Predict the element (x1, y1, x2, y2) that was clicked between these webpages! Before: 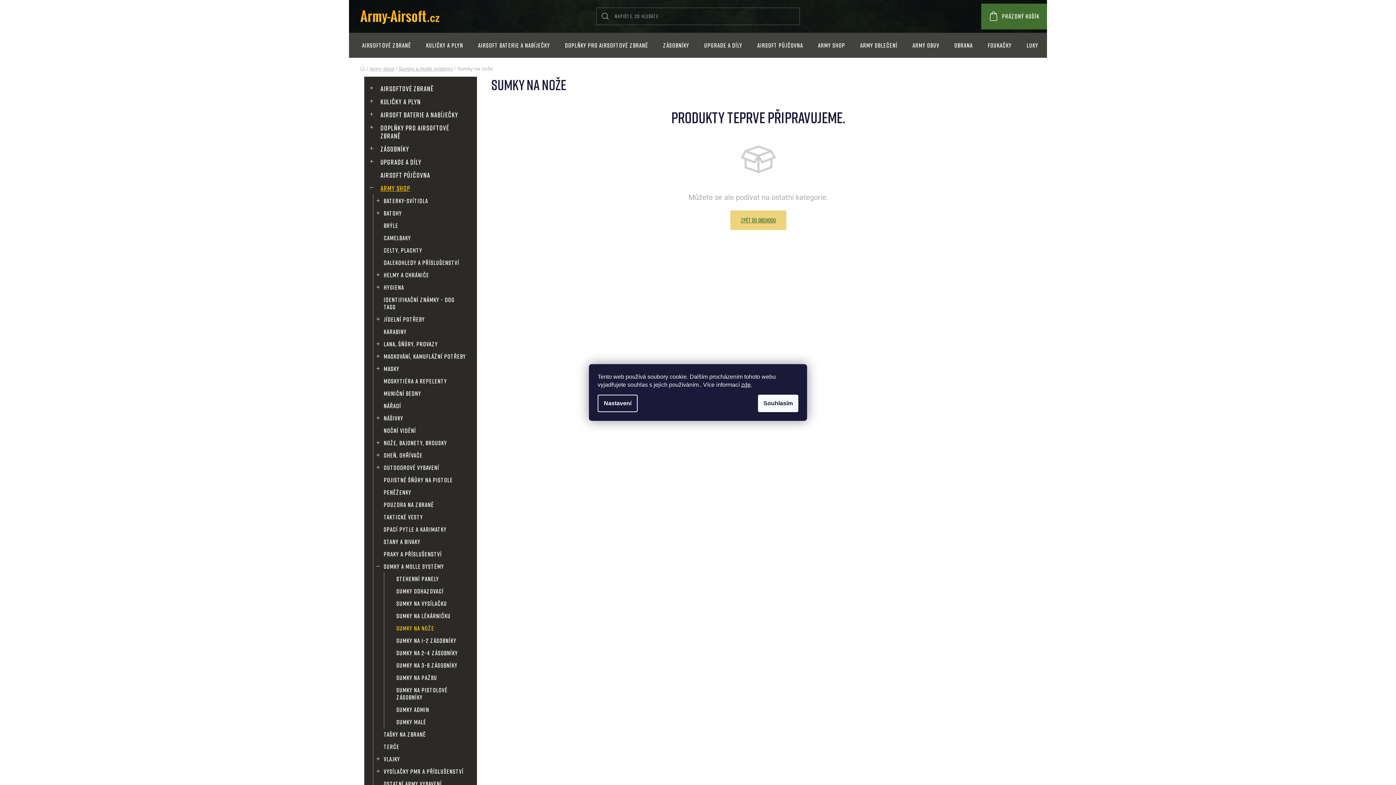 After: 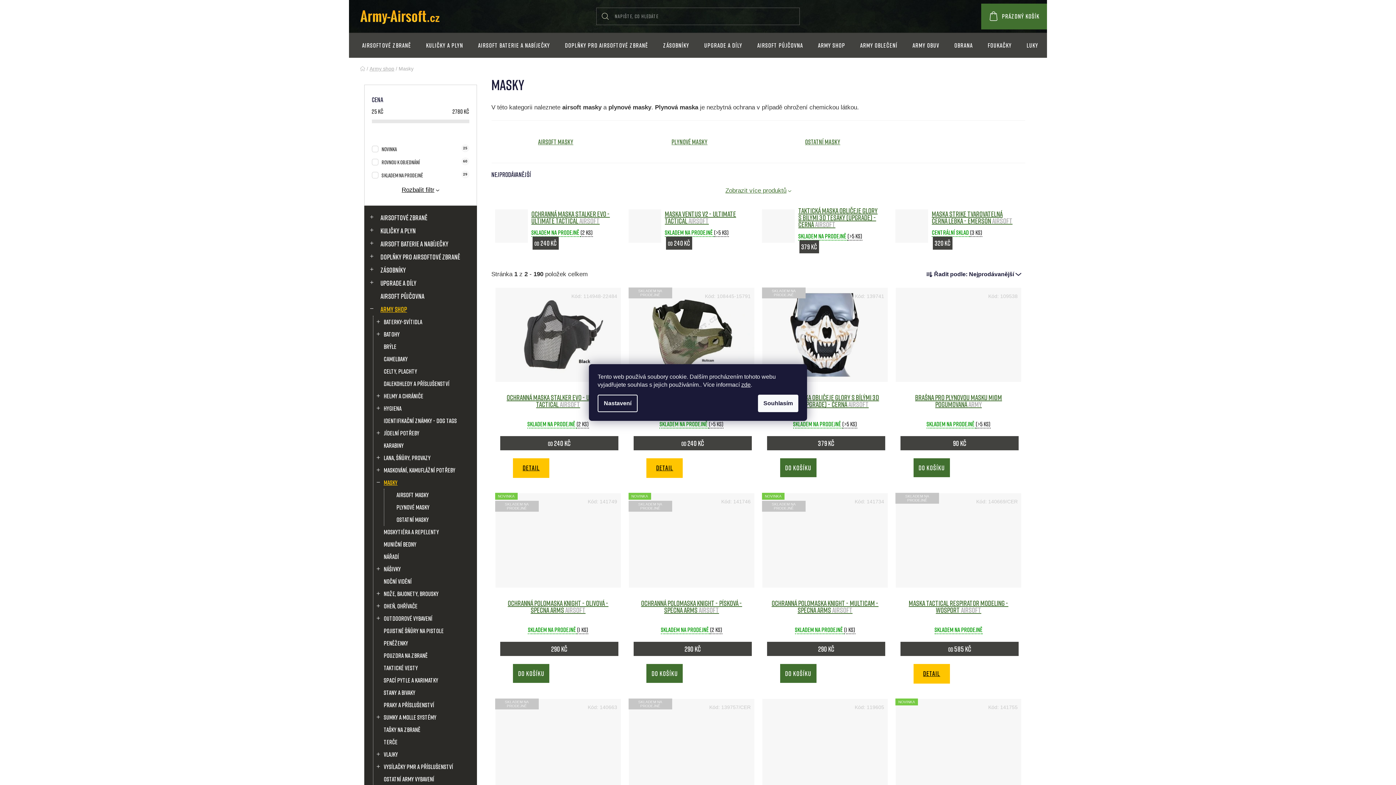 Action: bbox: (376, 362, 471, 375) label: Masky
 